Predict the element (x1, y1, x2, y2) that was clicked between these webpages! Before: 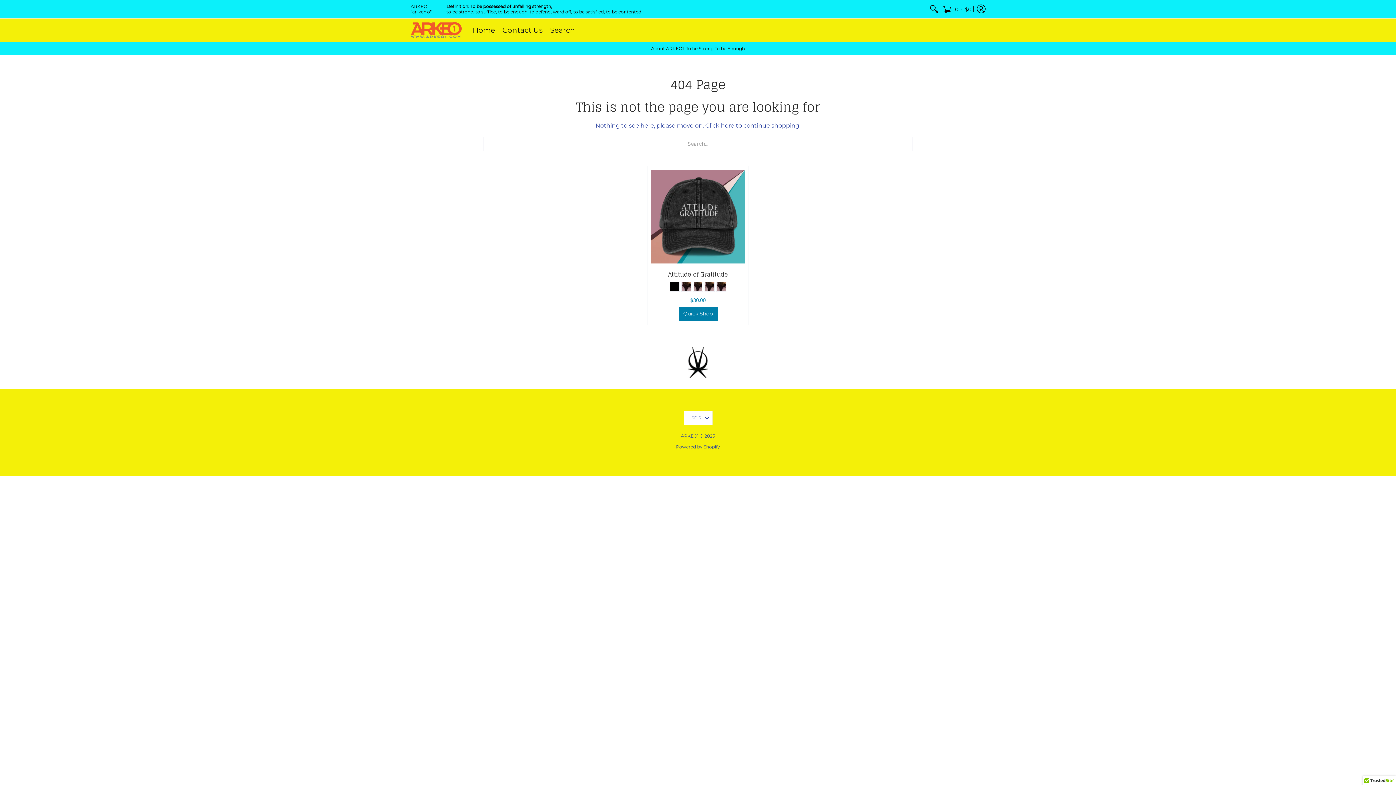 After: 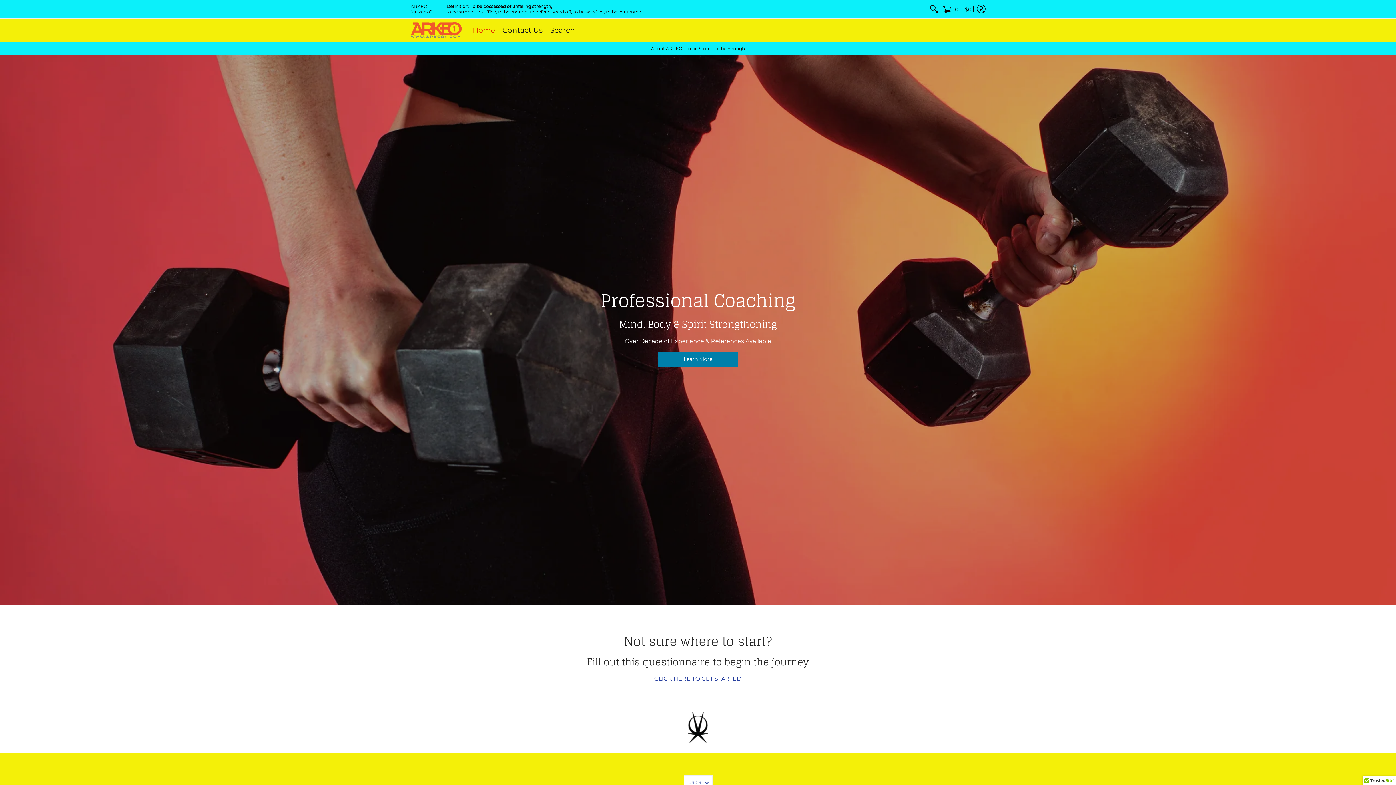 Action: bbox: (410, 18, 461, 41)